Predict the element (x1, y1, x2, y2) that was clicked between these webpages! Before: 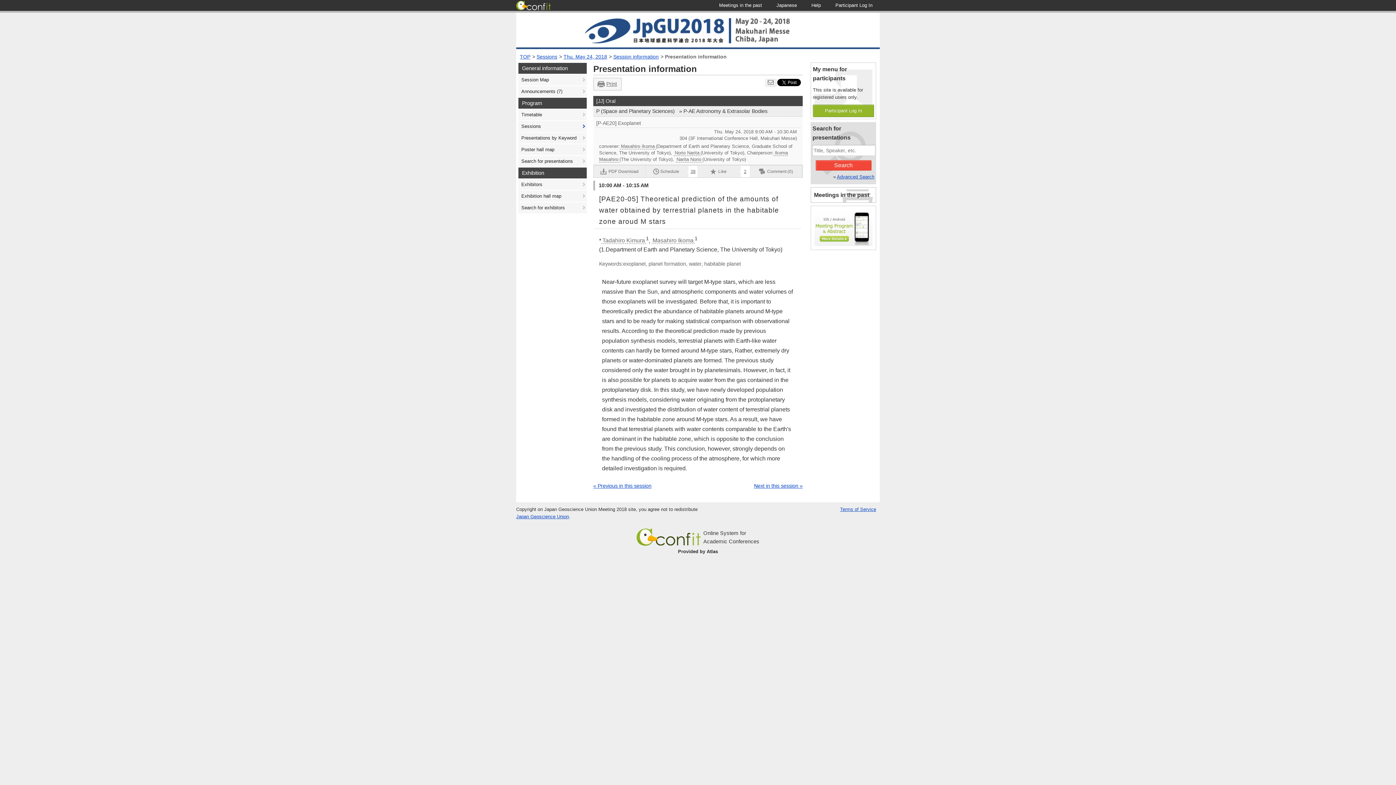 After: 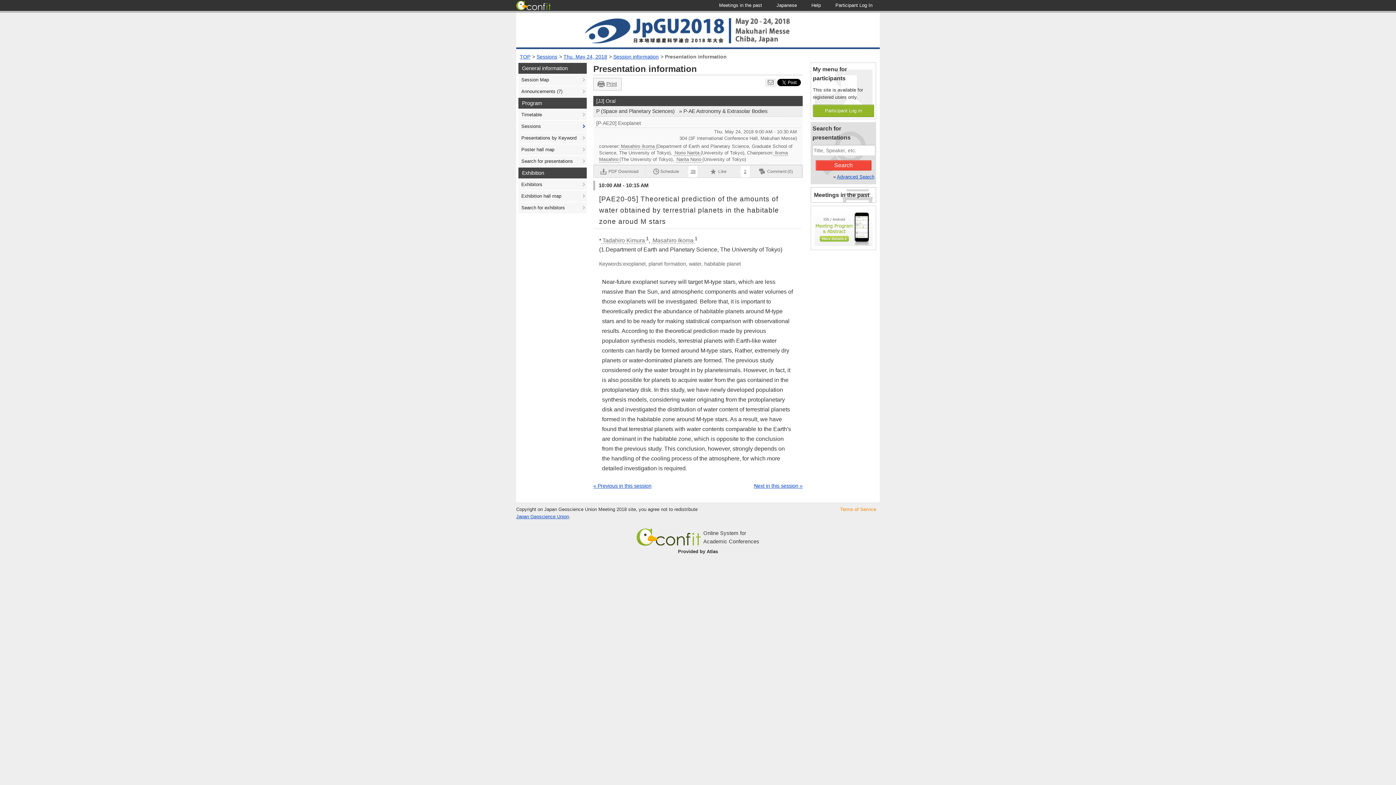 Action: label: Terms of Service bbox: (840, 507, 876, 512)